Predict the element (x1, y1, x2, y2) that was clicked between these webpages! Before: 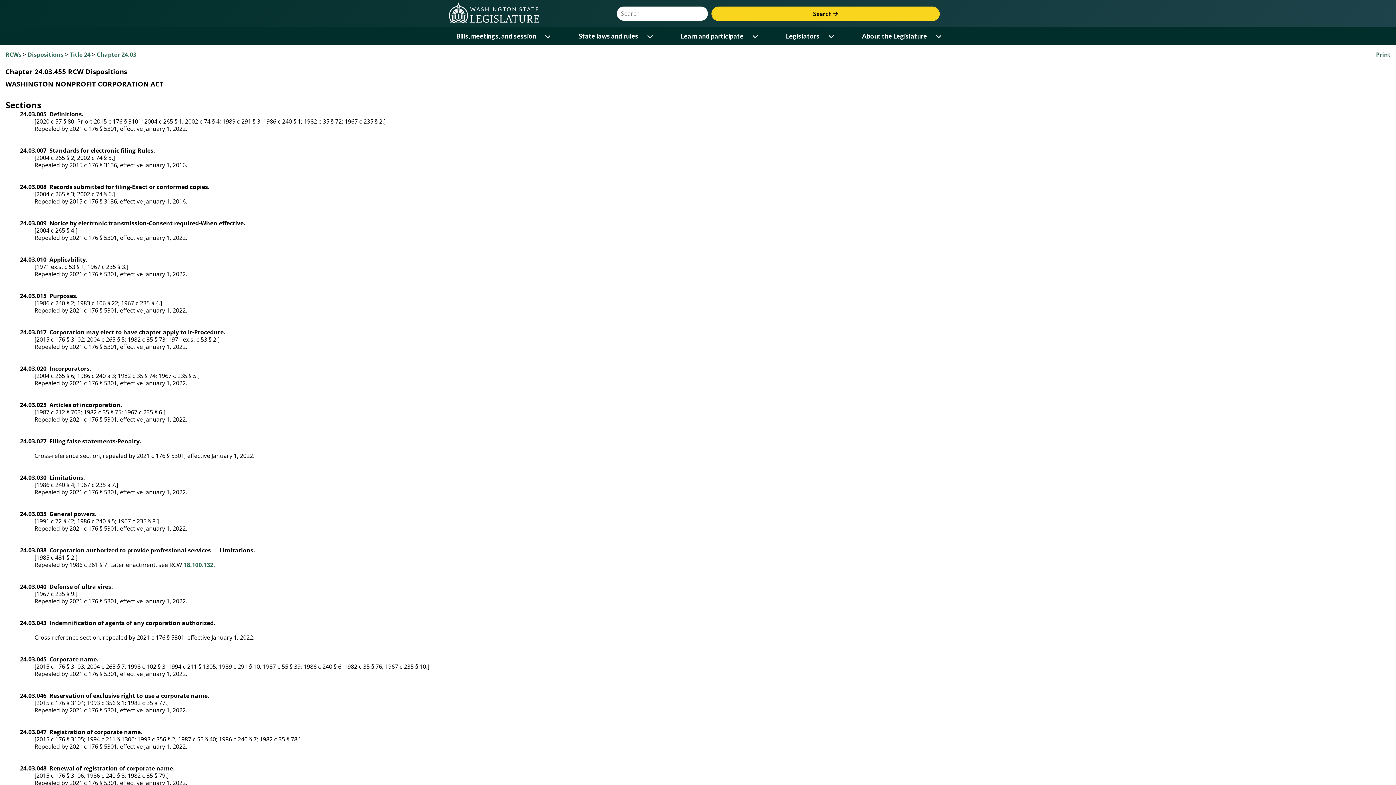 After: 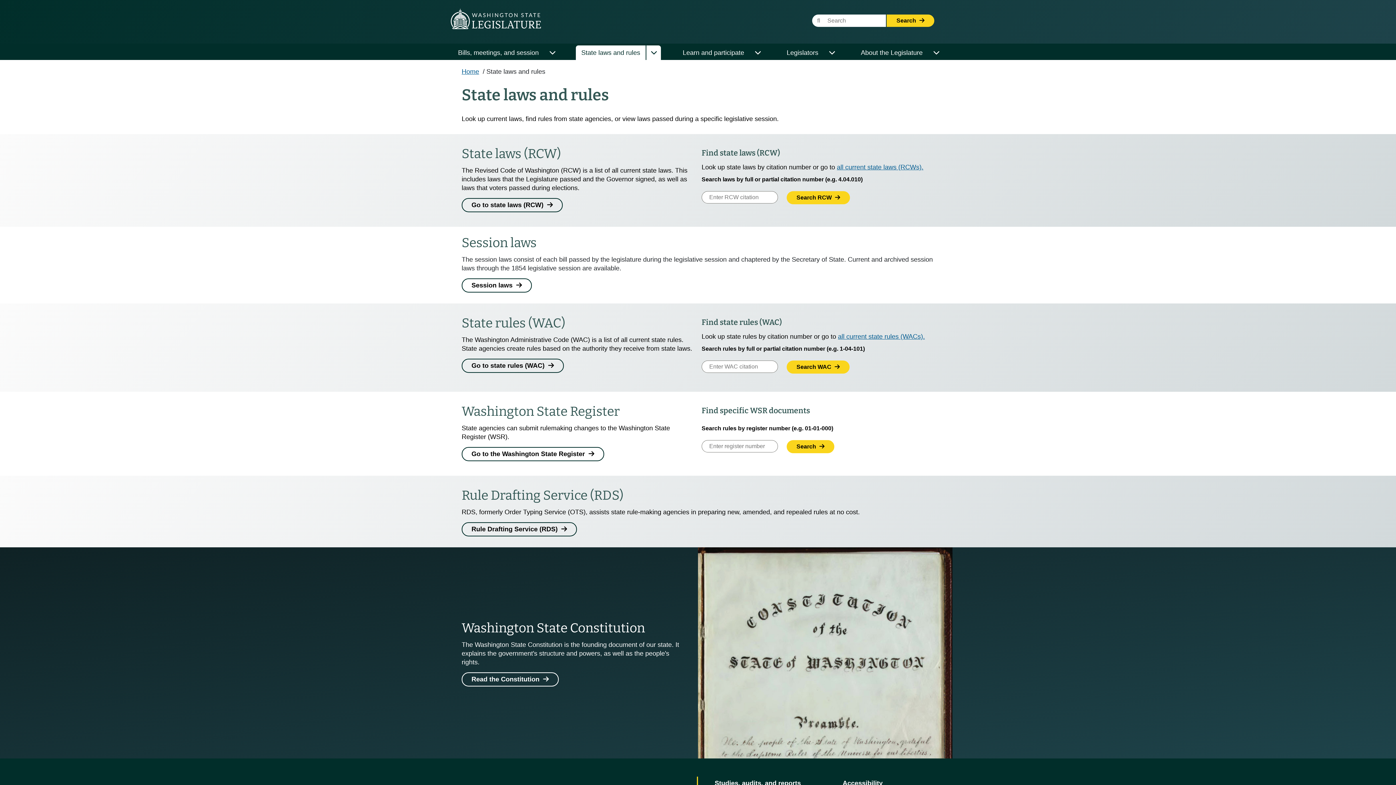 Action: bbox: (573, 29, 644, 43) label: State laws and rules